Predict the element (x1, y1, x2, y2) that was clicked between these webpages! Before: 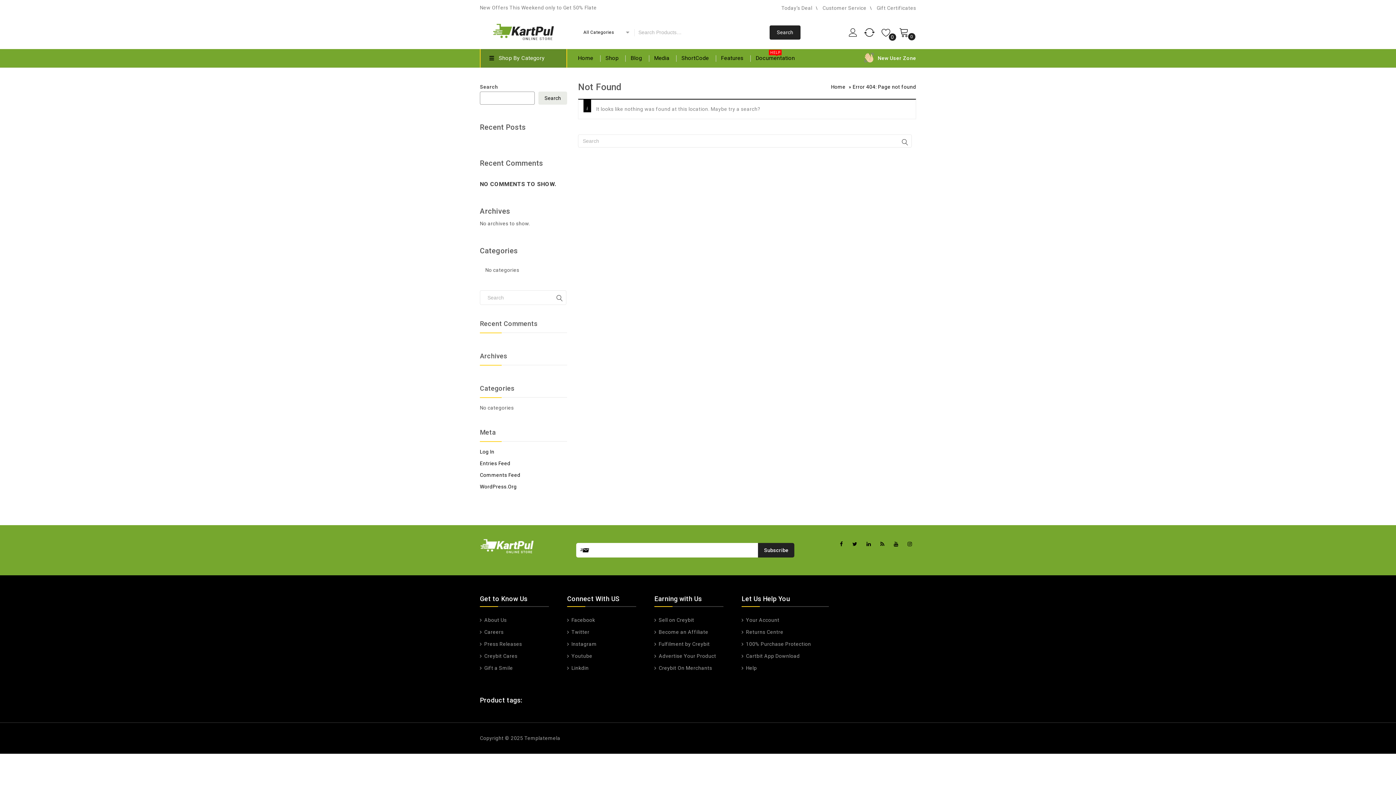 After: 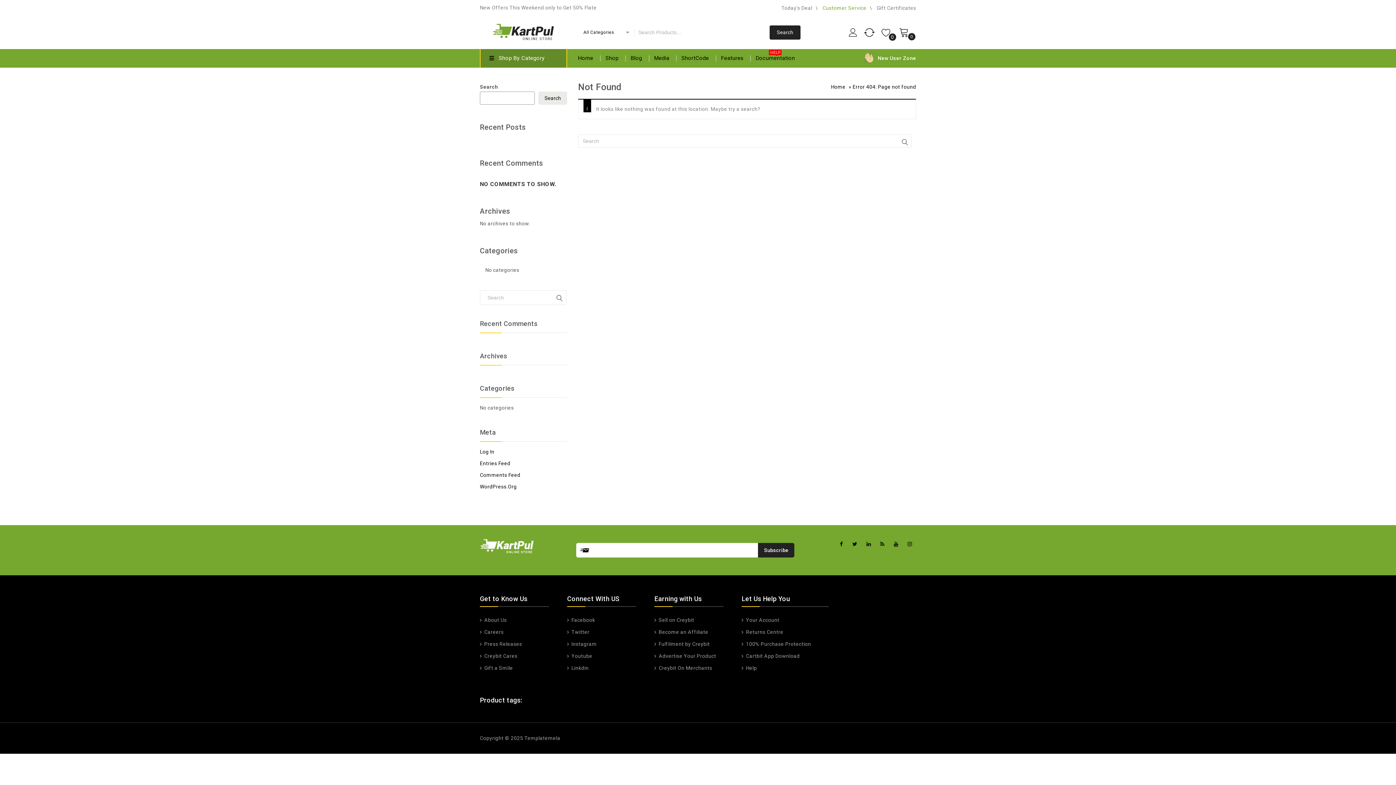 Action: bbox: (822, 5, 866, 10) label: Customer Service